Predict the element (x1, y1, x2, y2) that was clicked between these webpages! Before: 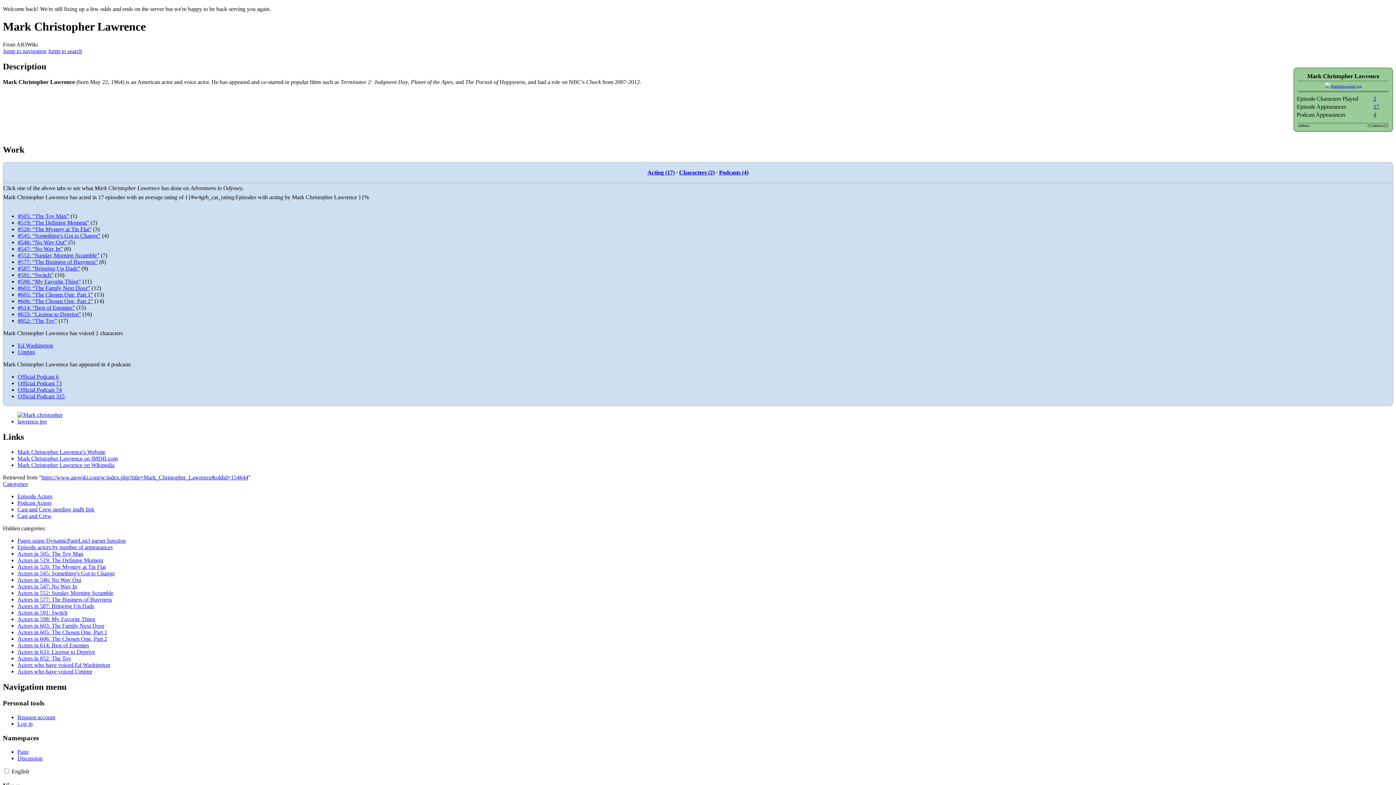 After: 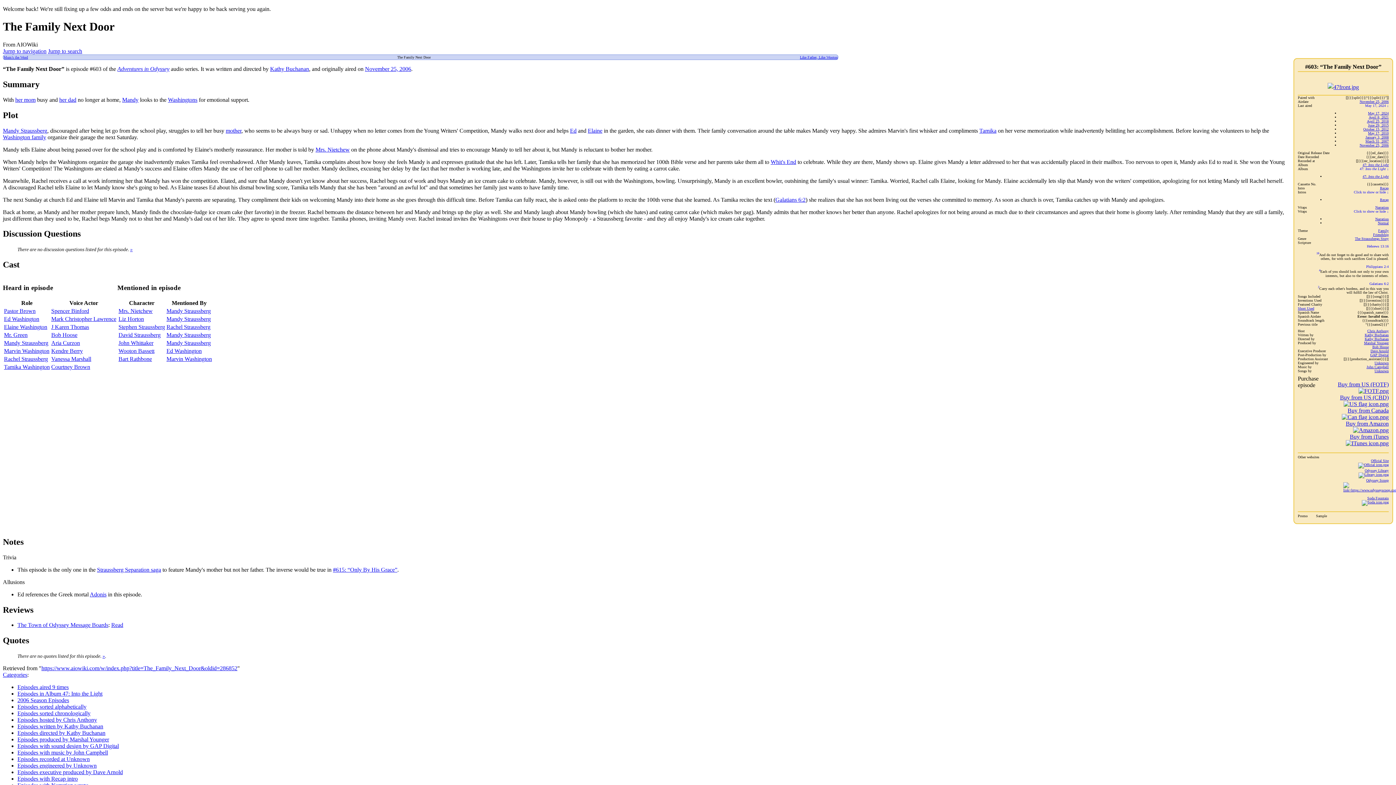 Action: bbox: (17, 284, 90, 291) label: #603: “The Family Next Door”